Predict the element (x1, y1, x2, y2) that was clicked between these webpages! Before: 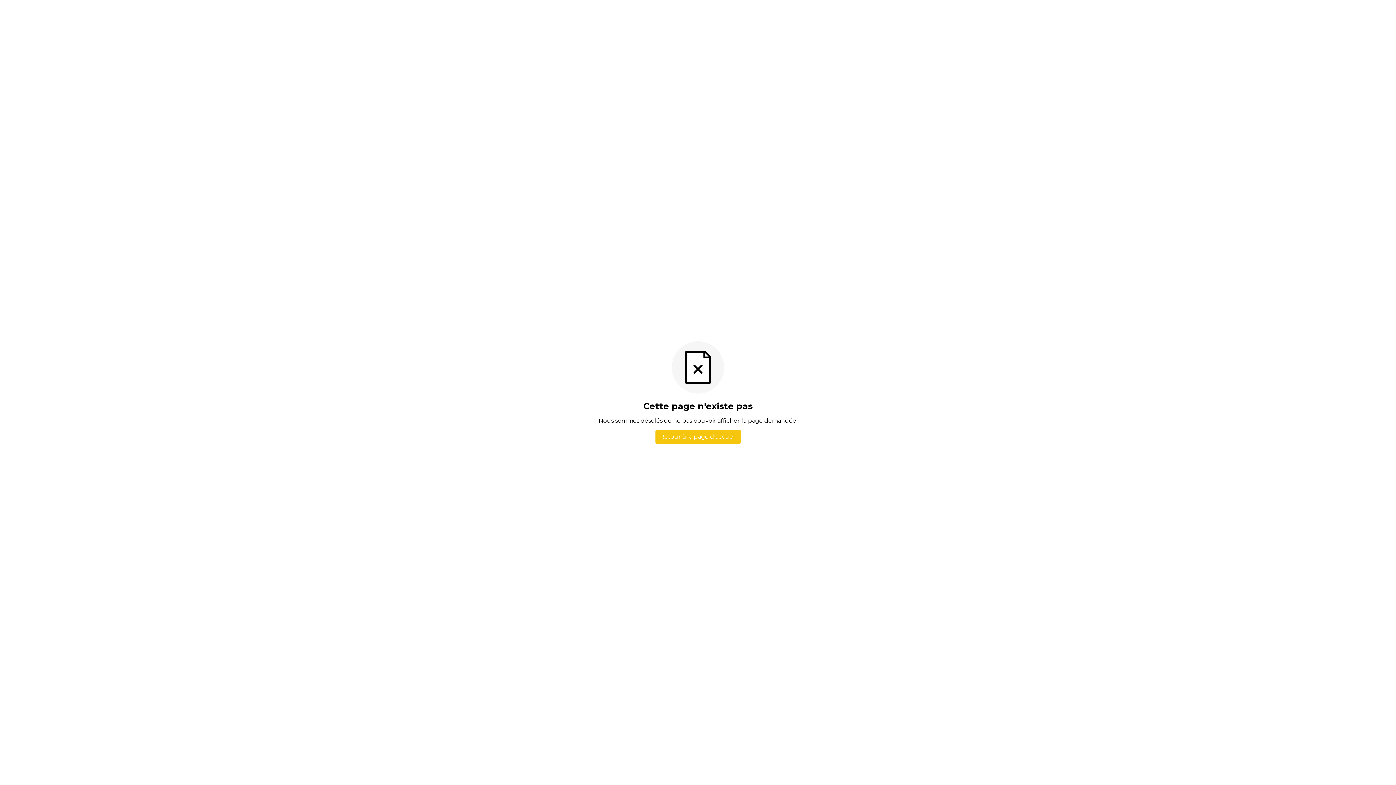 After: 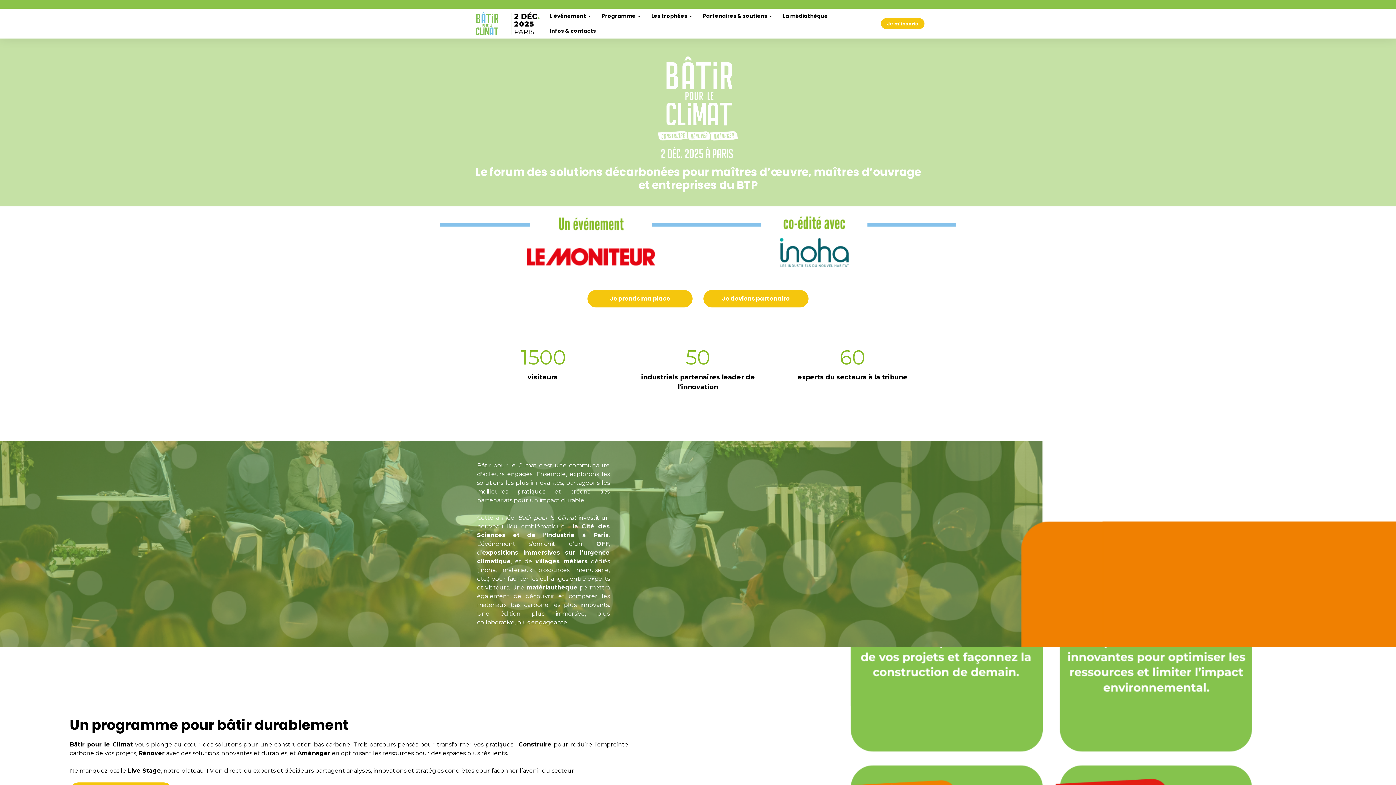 Action: label: Retour à la page d'accueil bbox: (655, 430, 740, 444)